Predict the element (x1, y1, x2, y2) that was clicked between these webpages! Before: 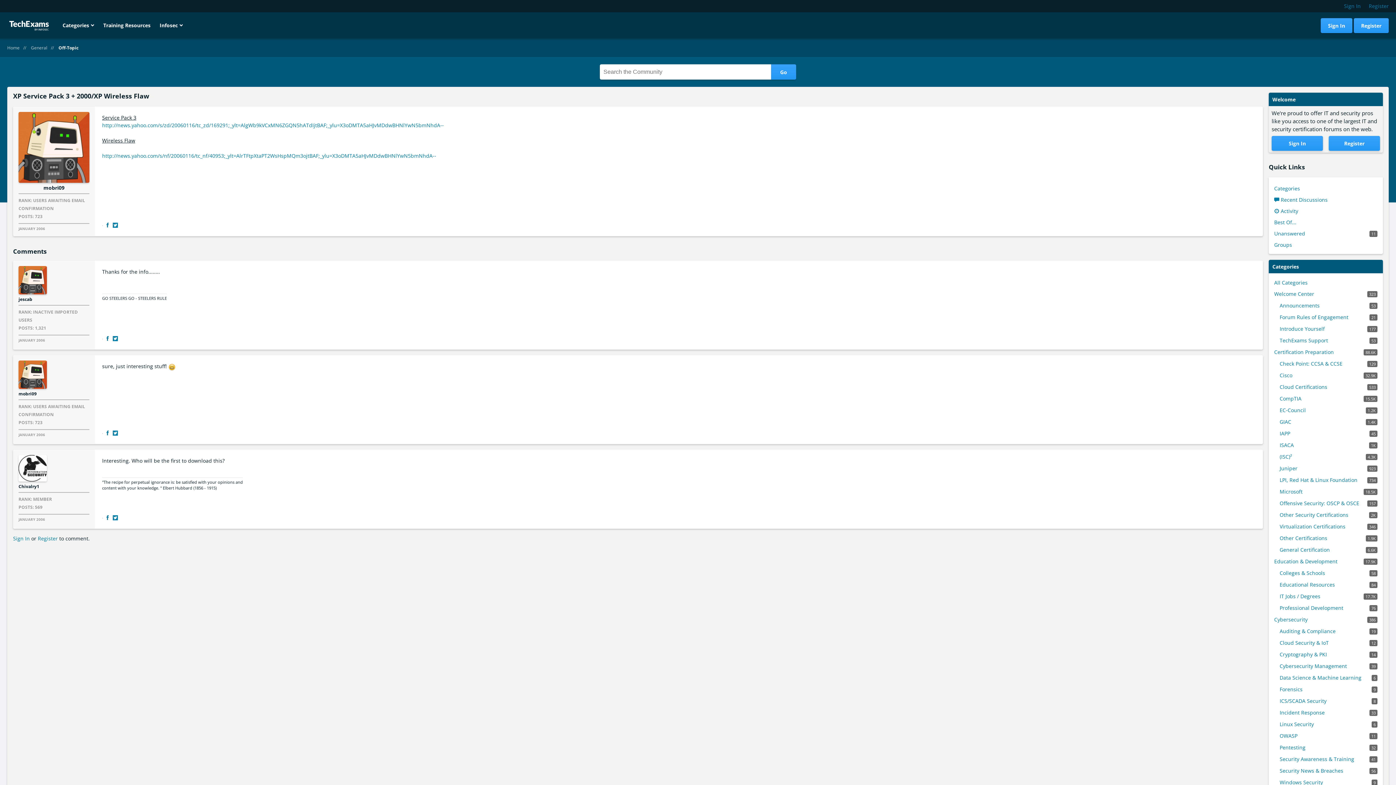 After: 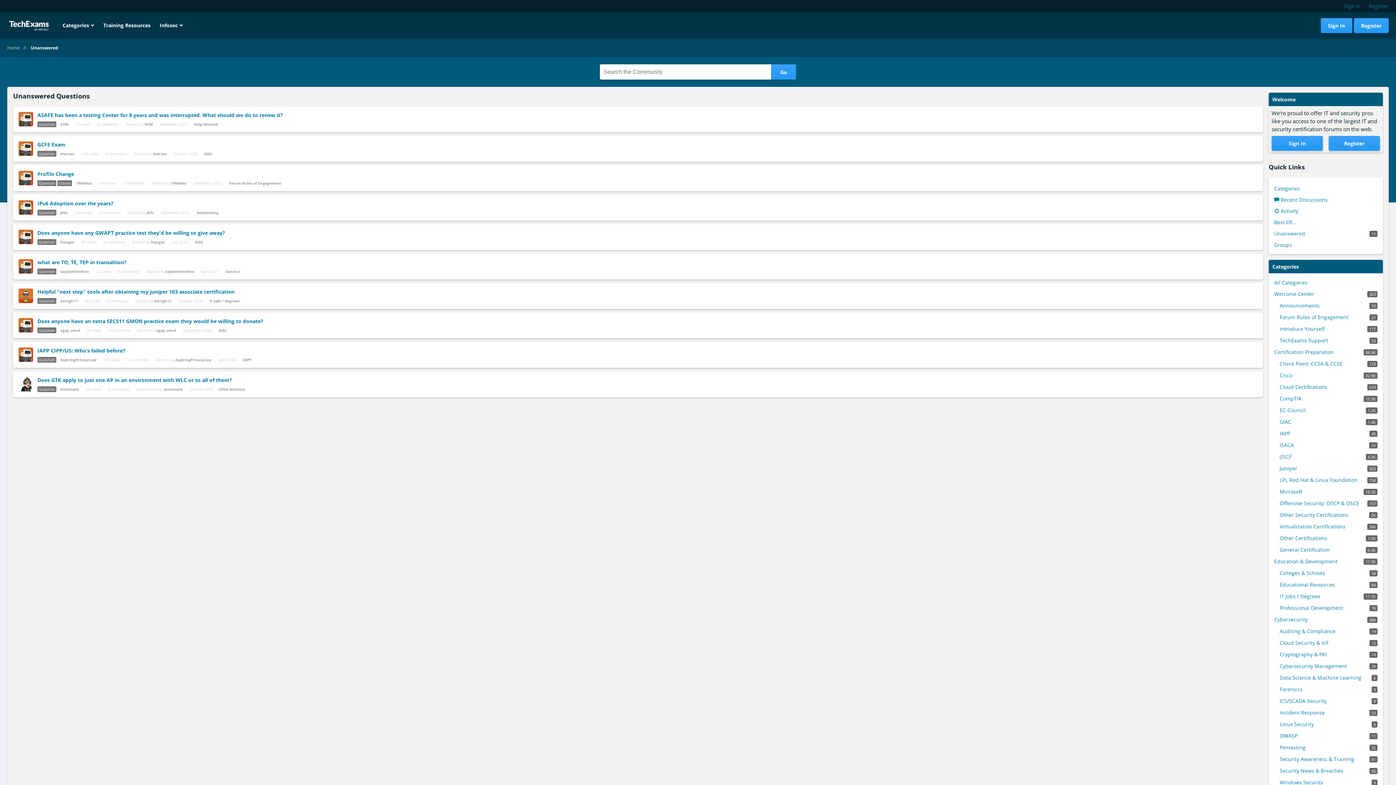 Action: label: Unanswered
11 bbox: (1274, 229, 1377, 237)